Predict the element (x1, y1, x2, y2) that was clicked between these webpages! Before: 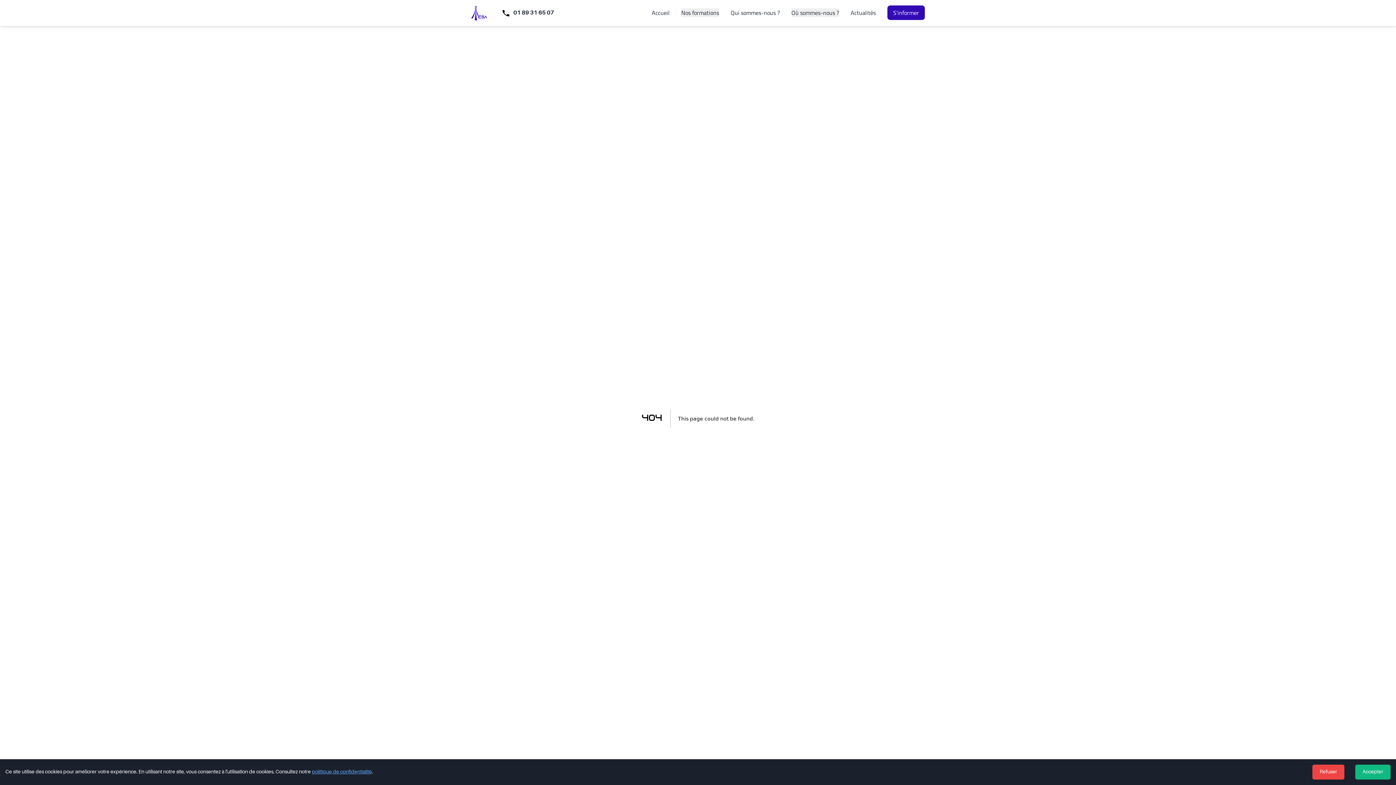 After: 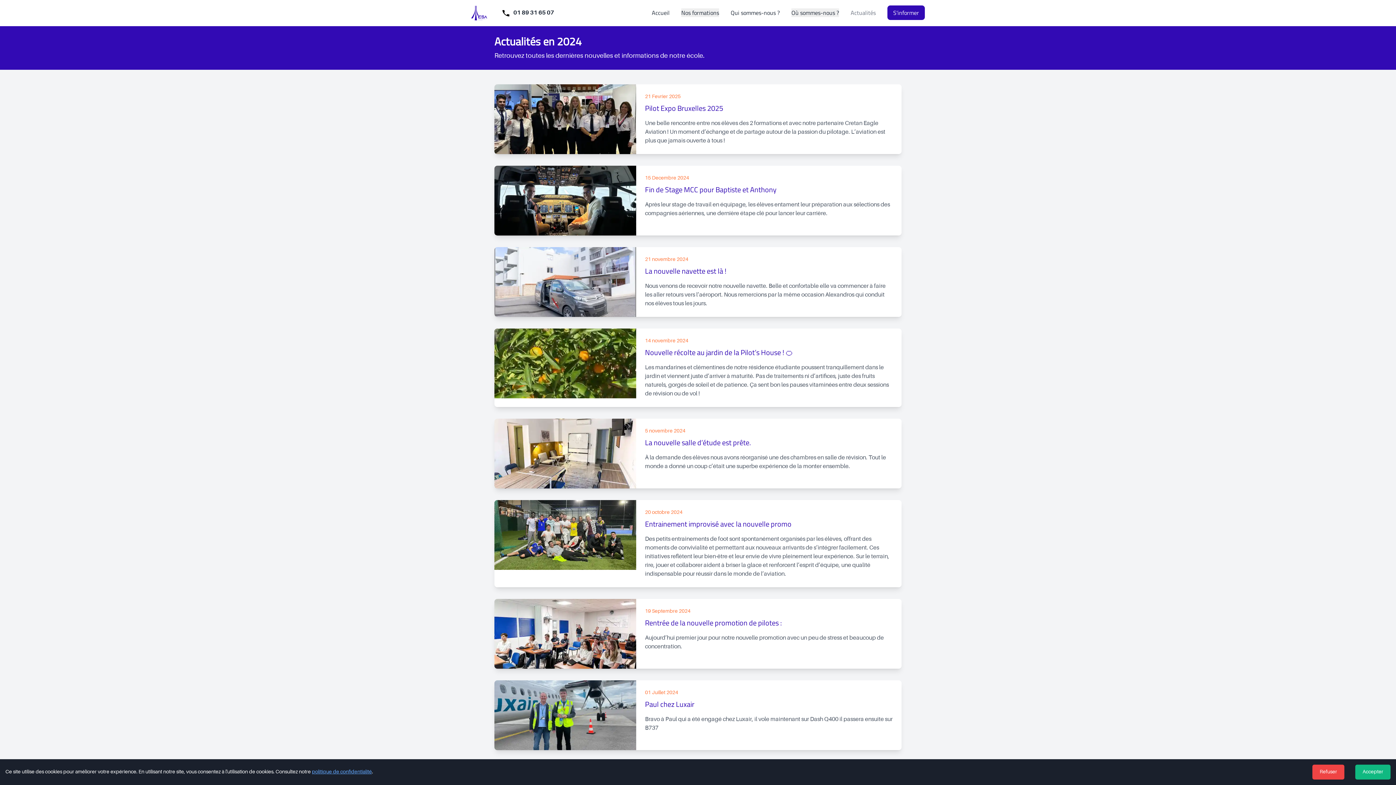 Action: bbox: (850, 8, 876, 17) label: Actualités